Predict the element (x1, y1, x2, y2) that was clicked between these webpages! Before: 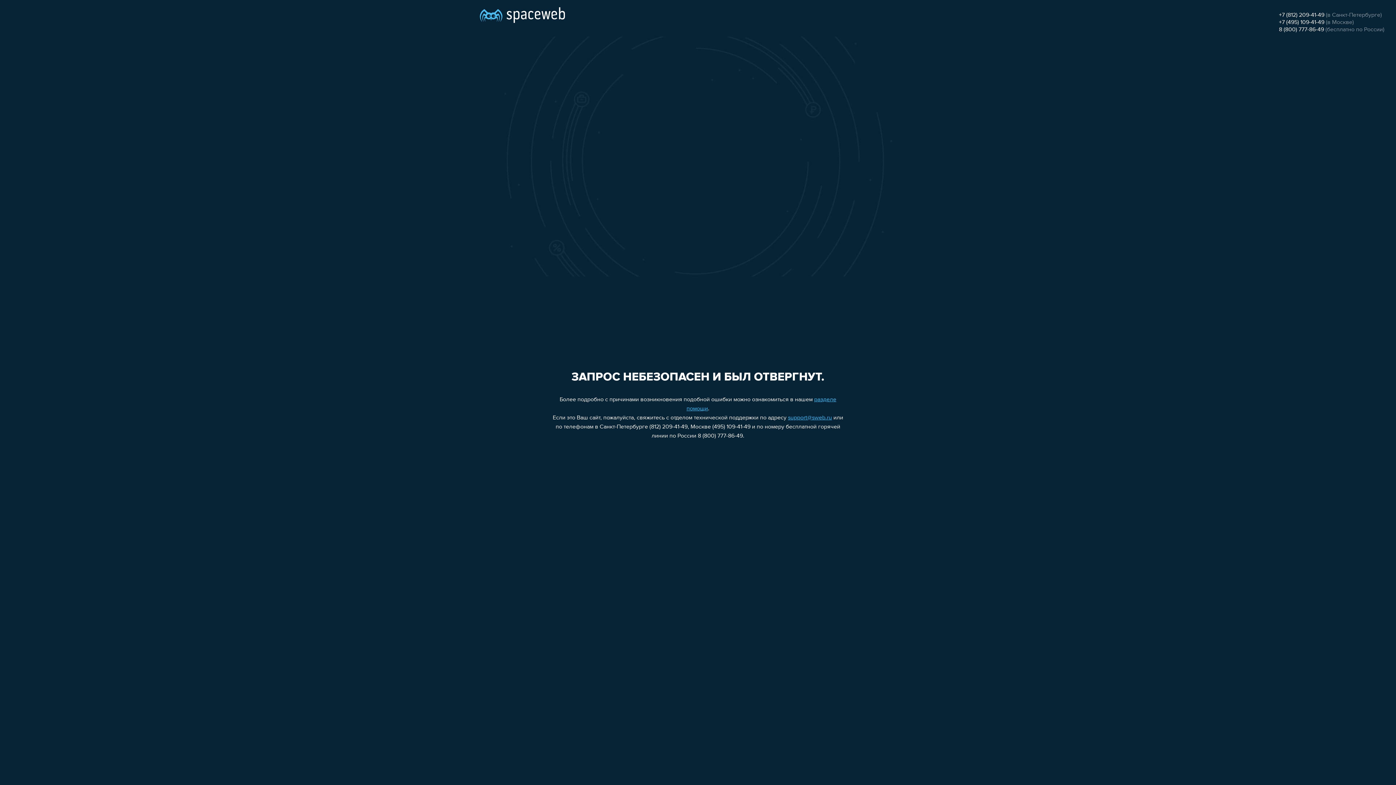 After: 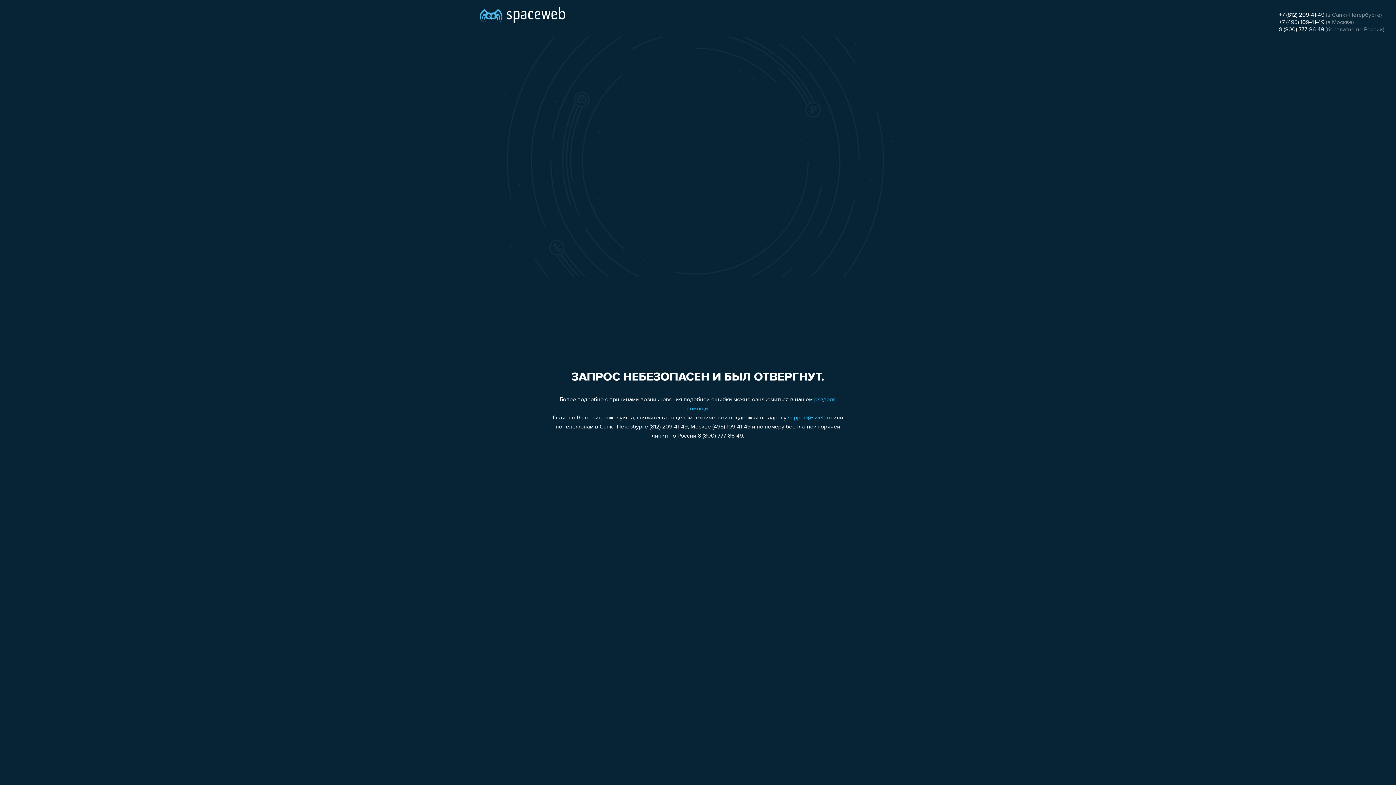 Action: bbox: (1279, 26, 1324, 32) label: 8 (800) 777-86-49